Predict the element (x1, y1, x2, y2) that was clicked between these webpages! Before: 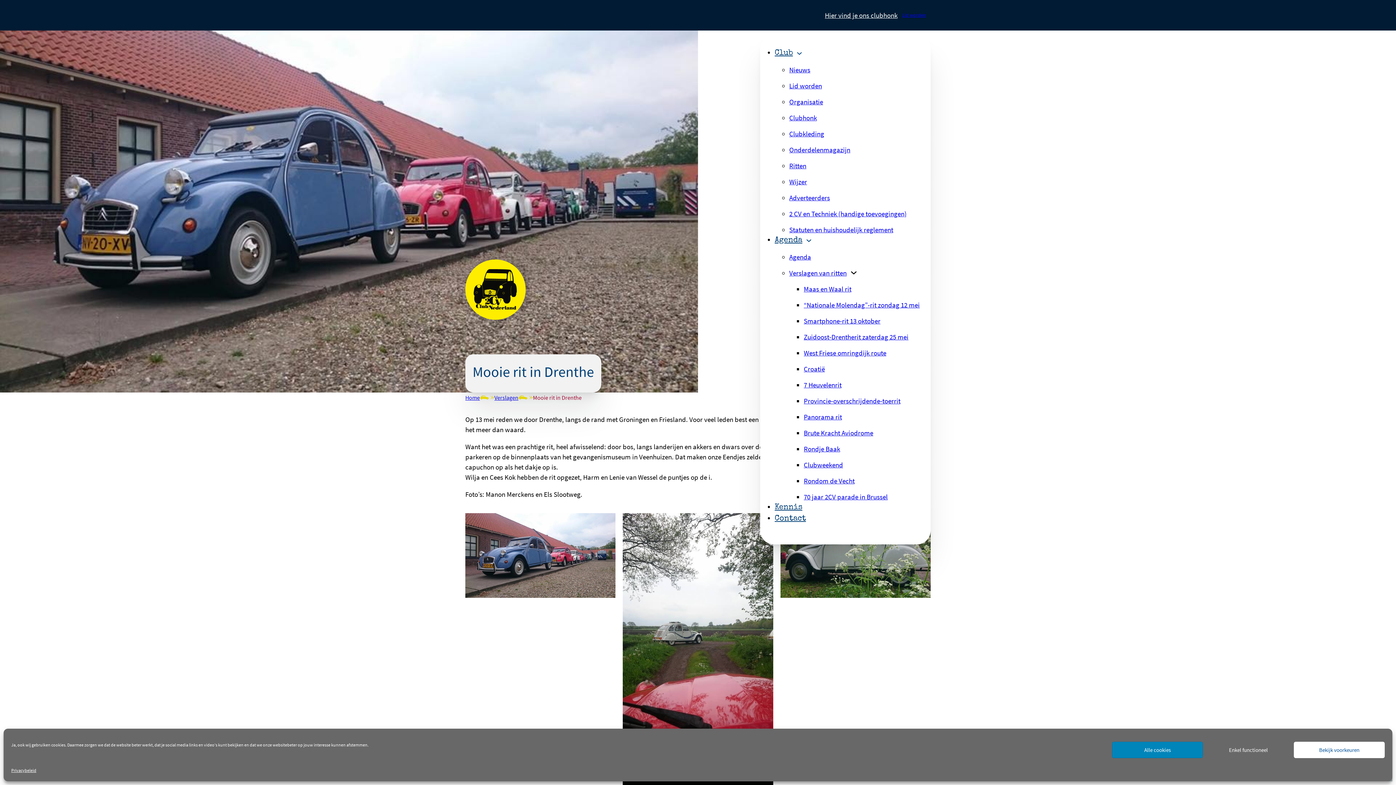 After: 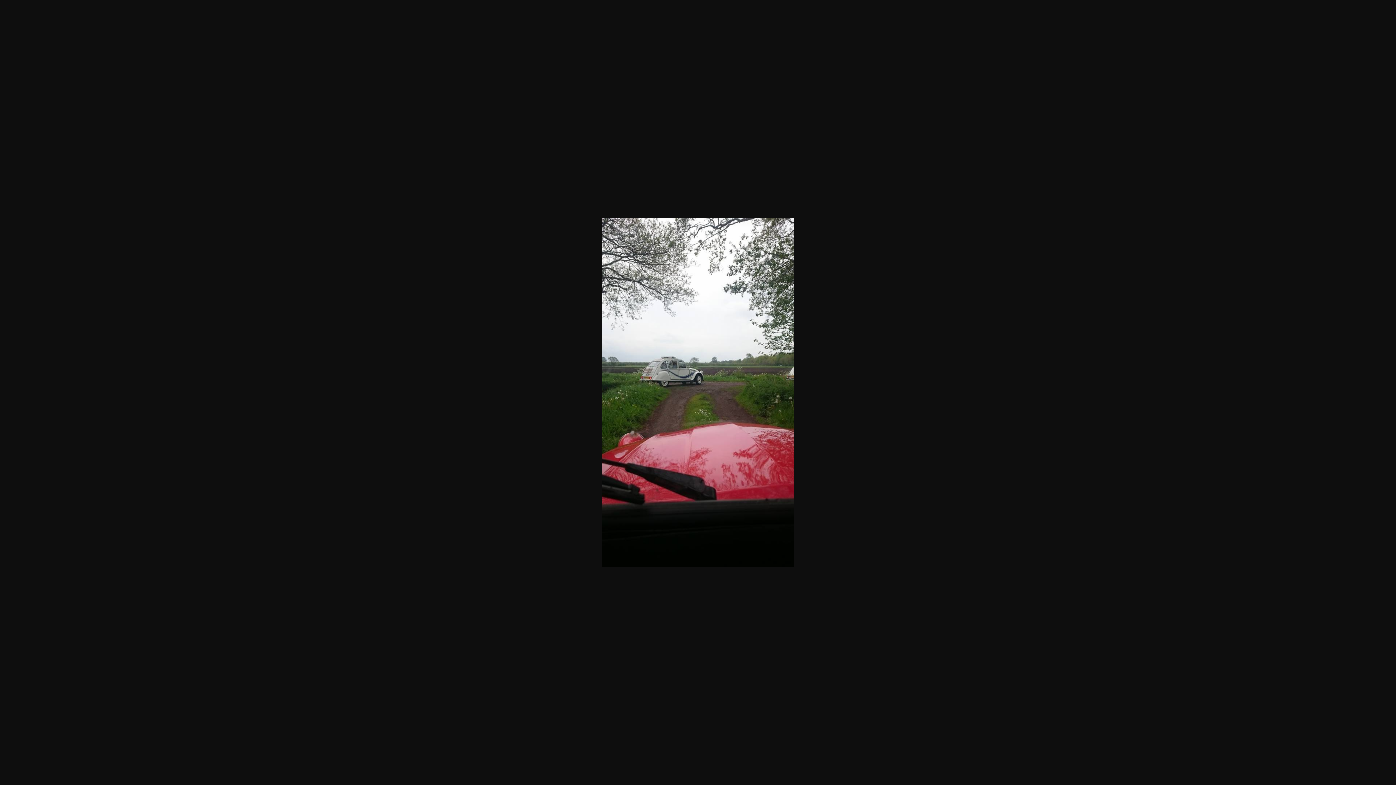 Action: bbox: (623, 644, 773, 653)